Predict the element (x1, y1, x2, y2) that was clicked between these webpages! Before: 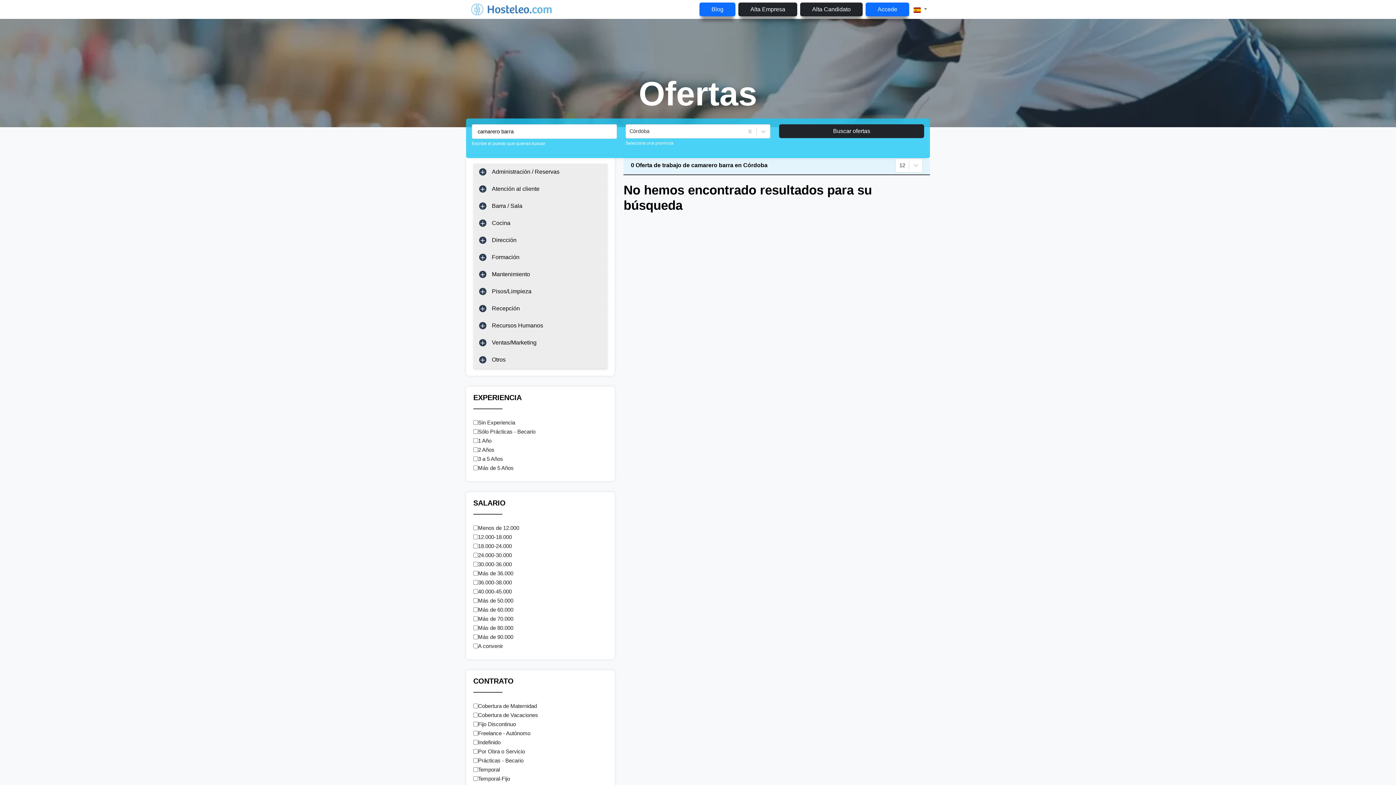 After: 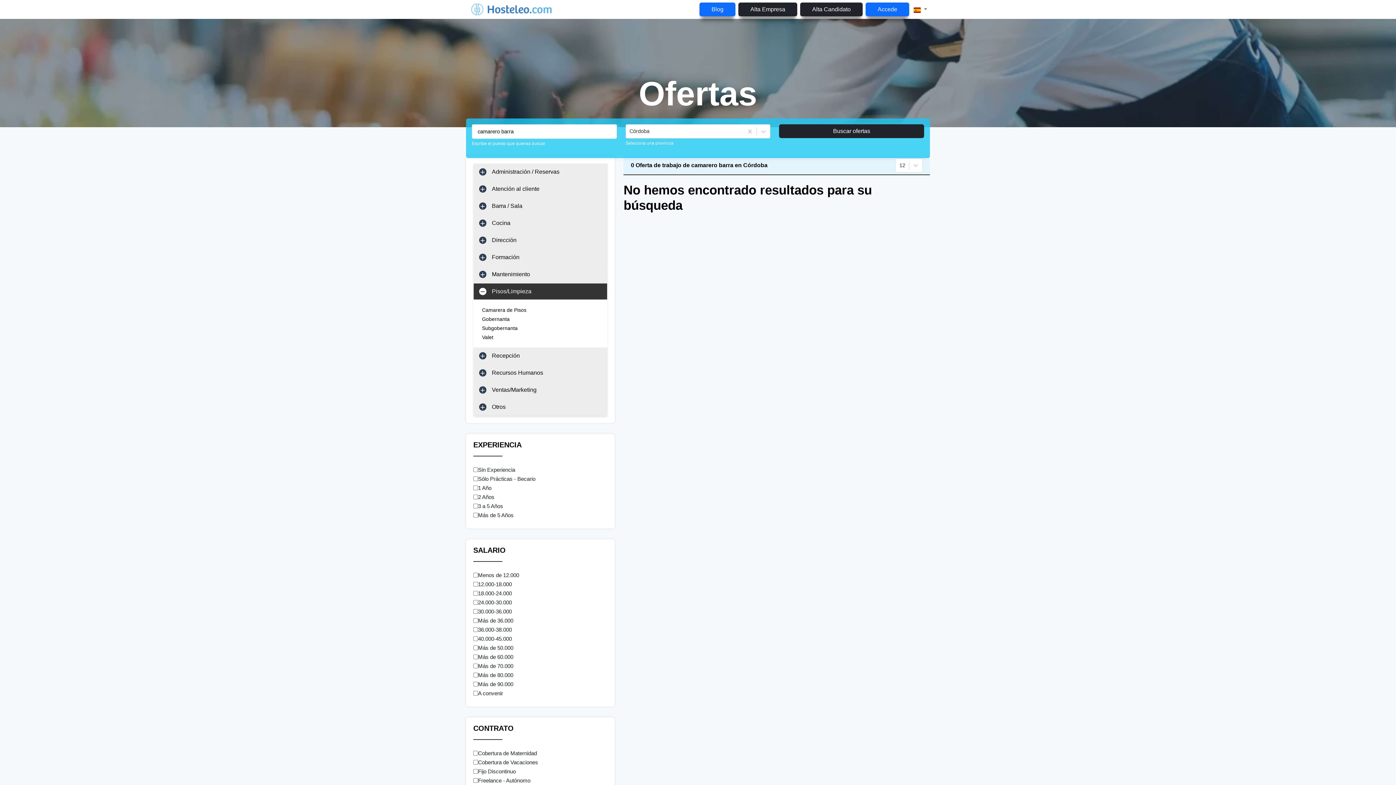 Action: bbox: (473, 283, 607, 300) label: Pisos/Limpieza